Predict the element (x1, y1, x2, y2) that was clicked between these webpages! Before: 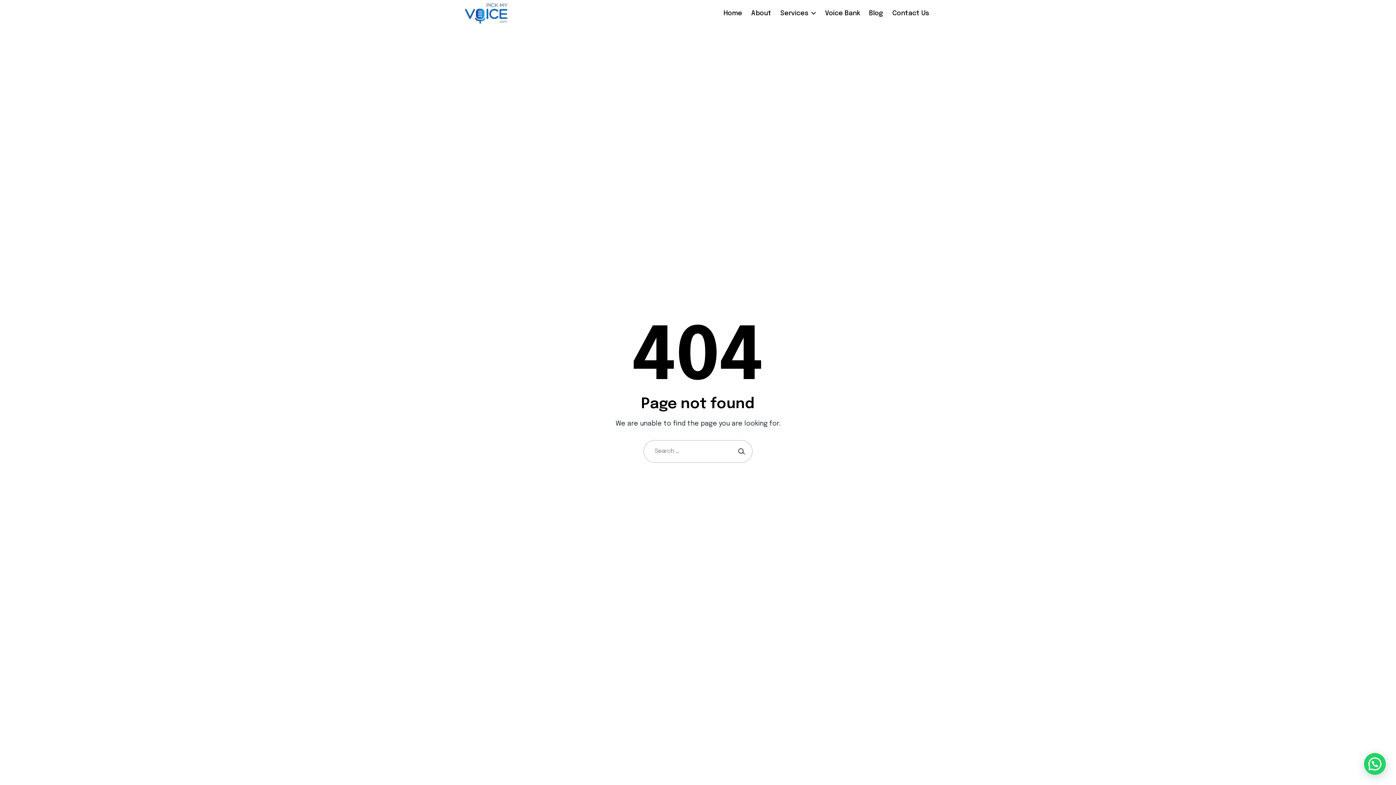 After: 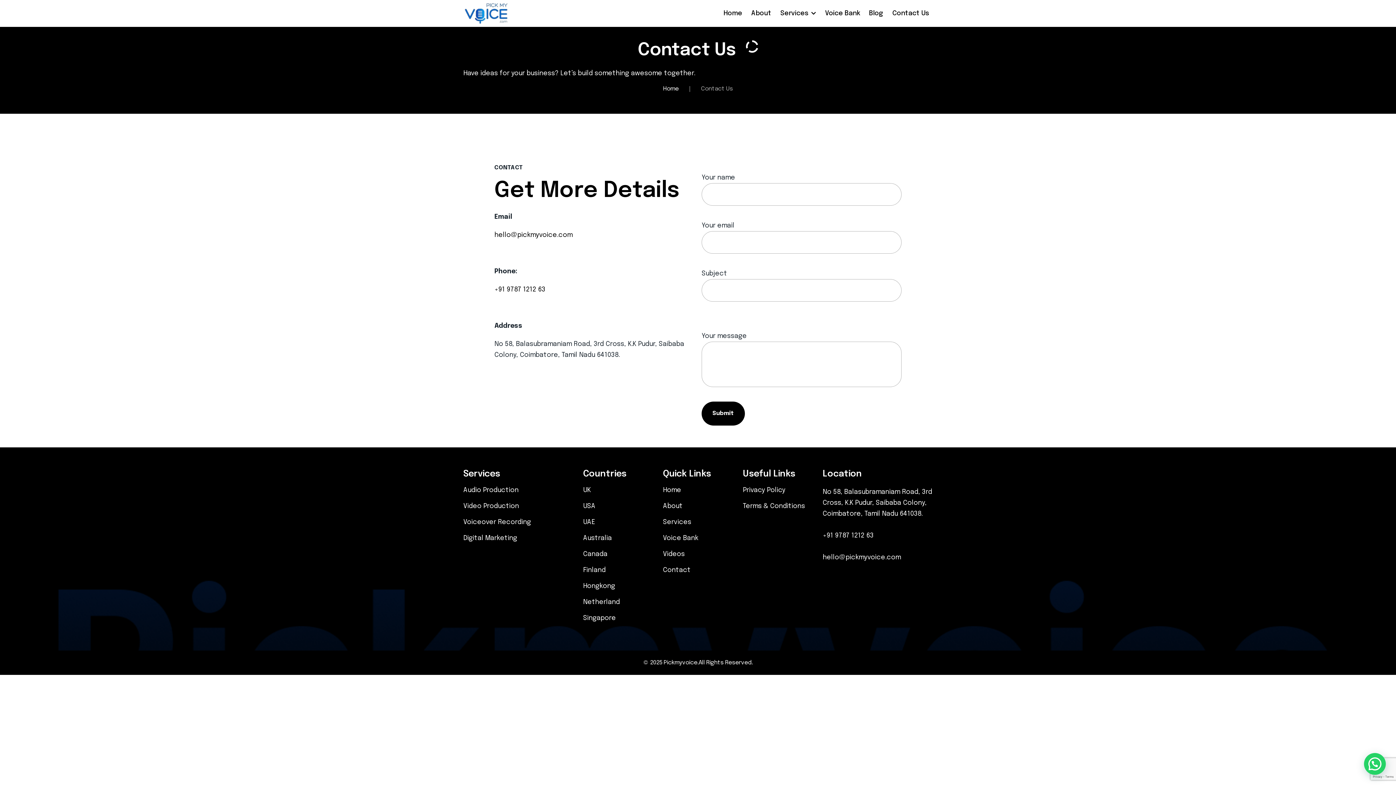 Action: bbox: (892, 10, 929, 16) label: Contact Us